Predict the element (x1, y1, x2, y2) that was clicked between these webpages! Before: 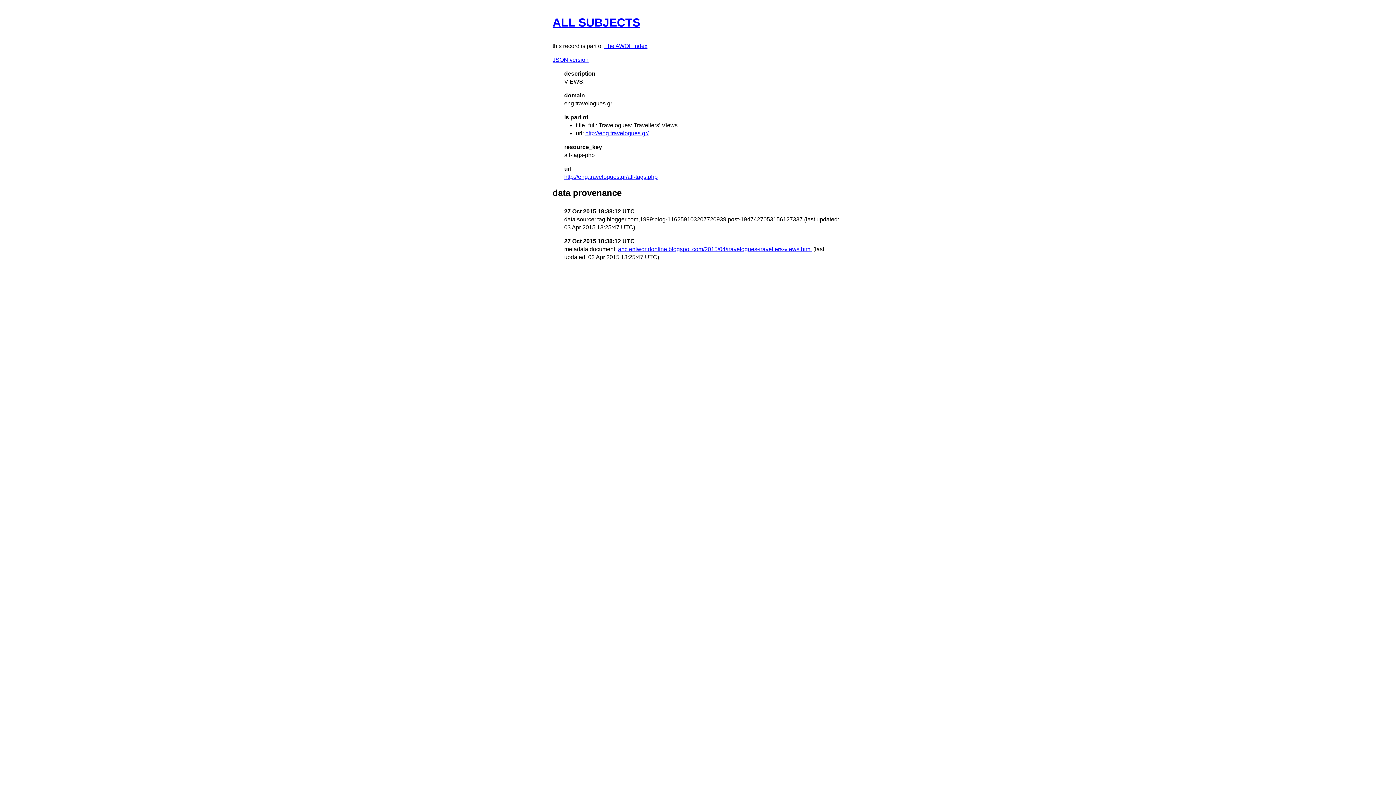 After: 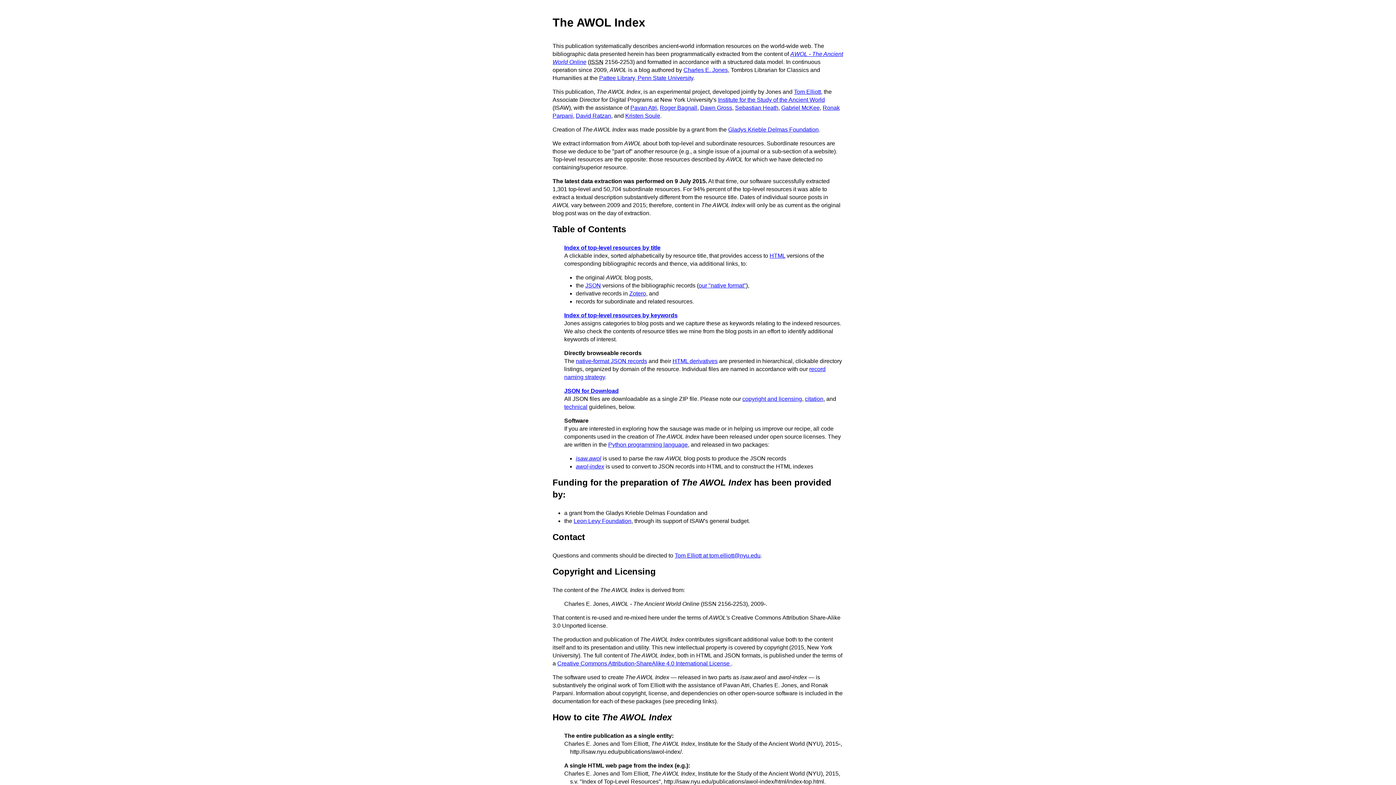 Action: bbox: (604, 42, 647, 49) label: The AWOL Index